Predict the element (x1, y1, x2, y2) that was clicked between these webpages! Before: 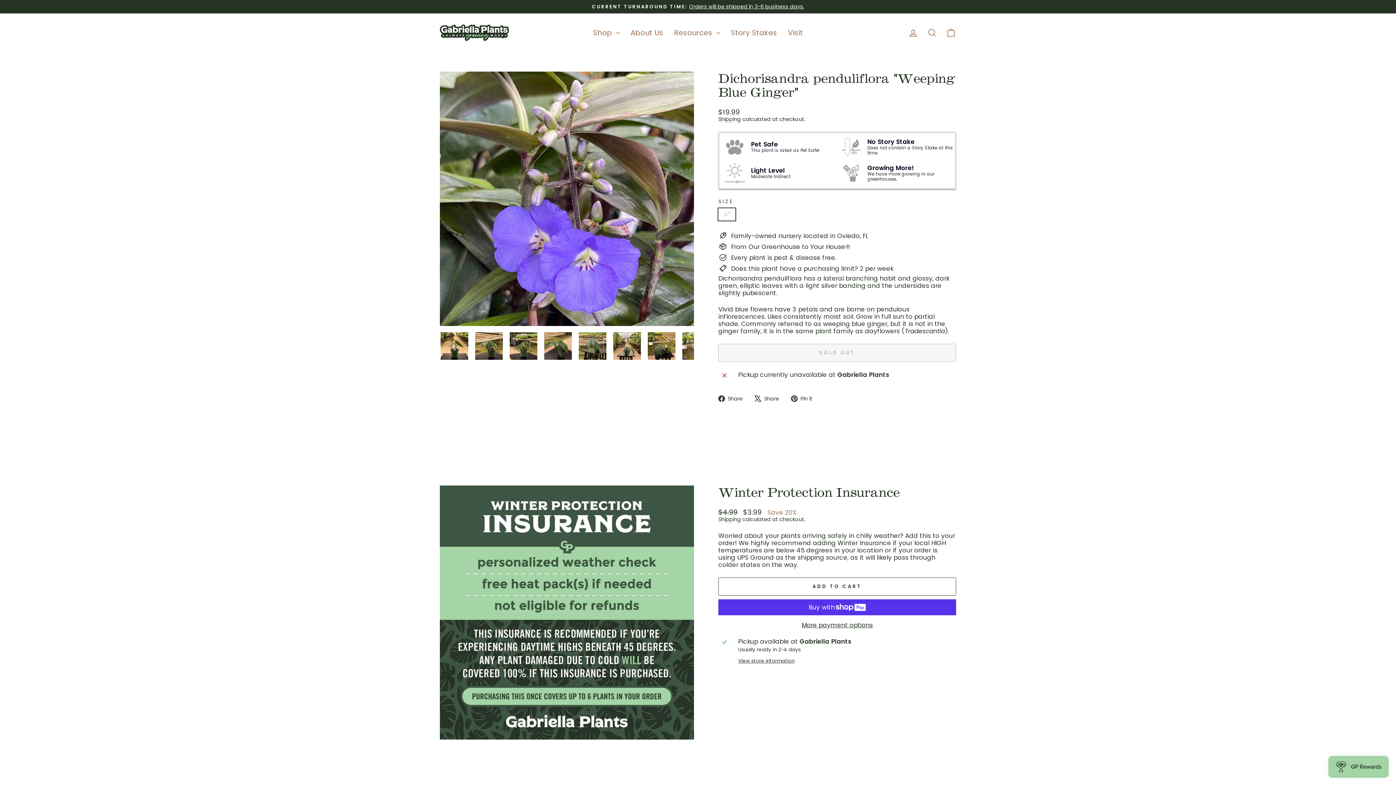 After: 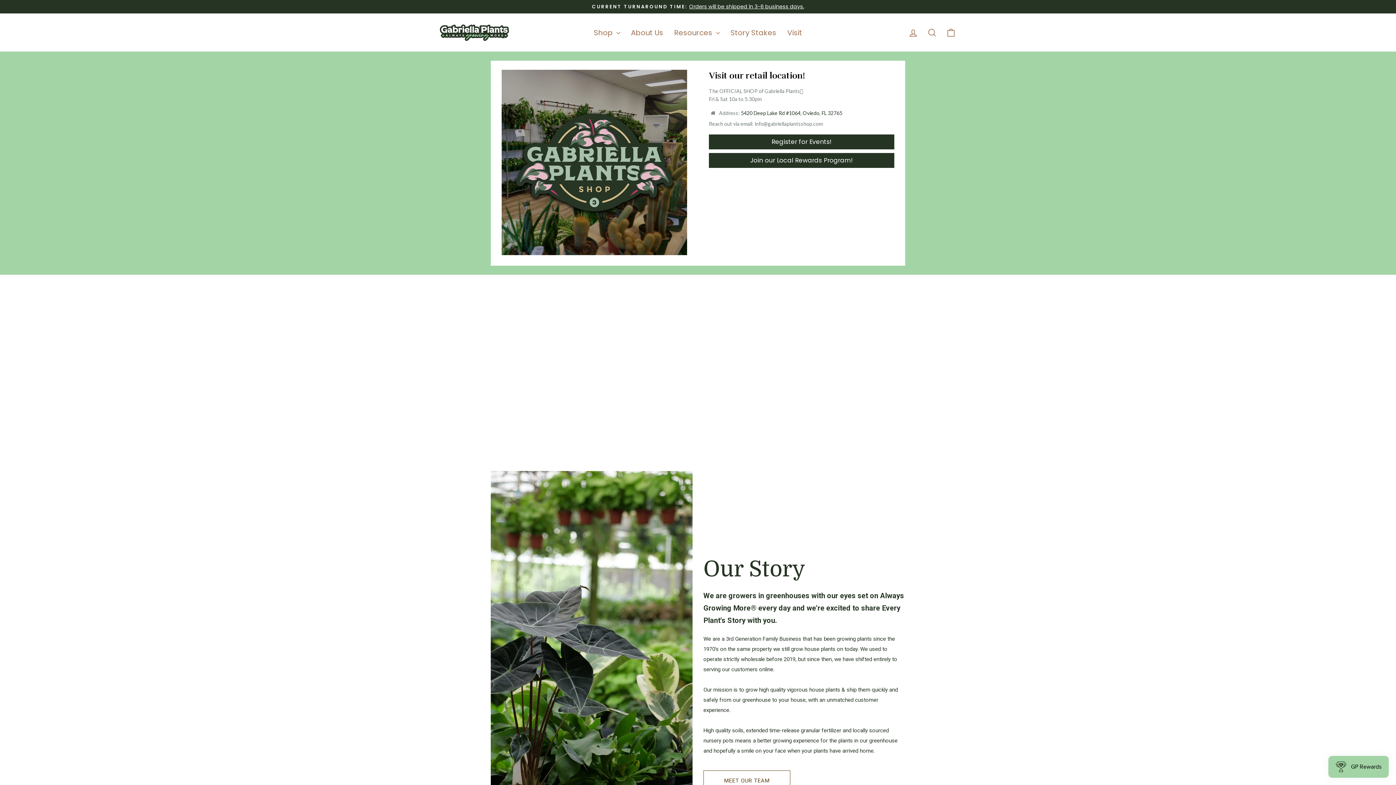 Action: label: Visit bbox: (782, 25, 808, 39)